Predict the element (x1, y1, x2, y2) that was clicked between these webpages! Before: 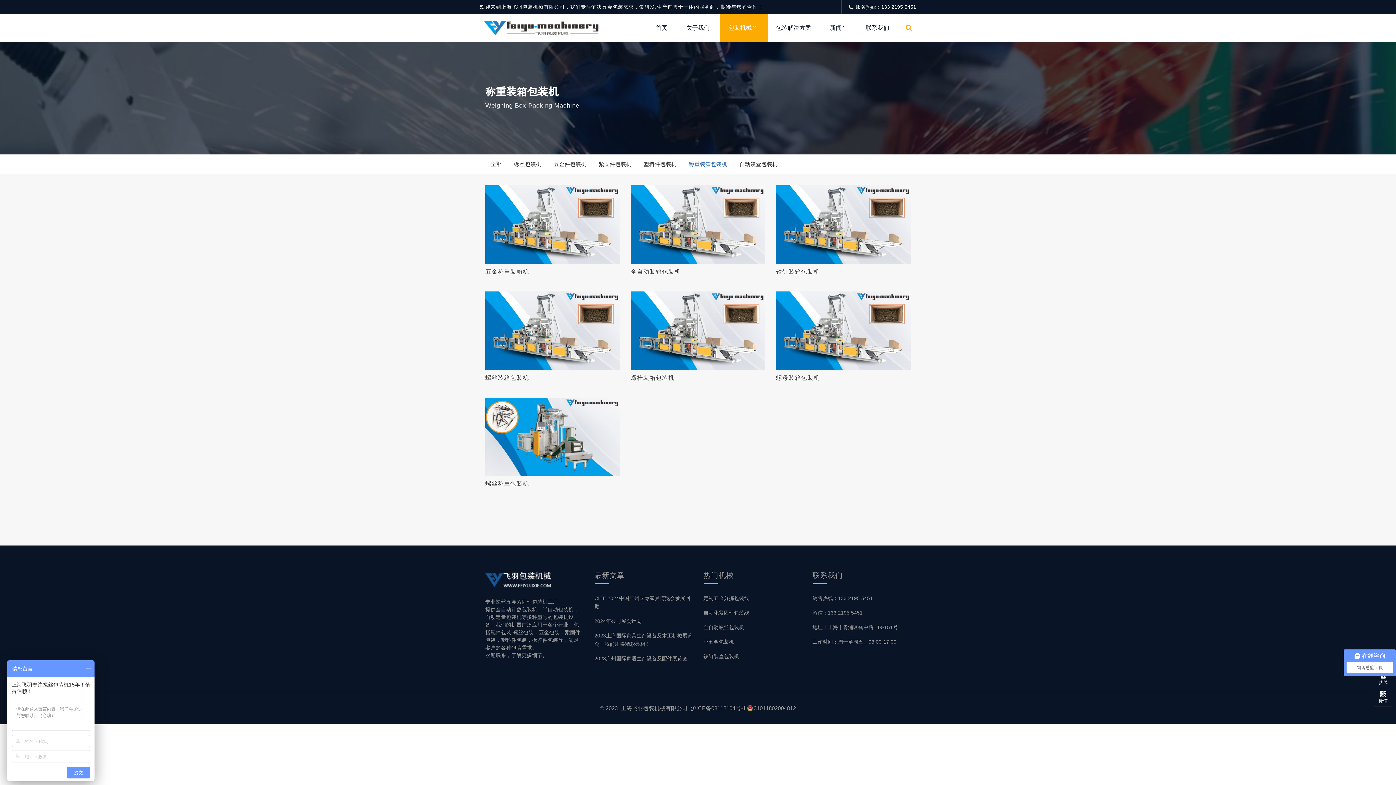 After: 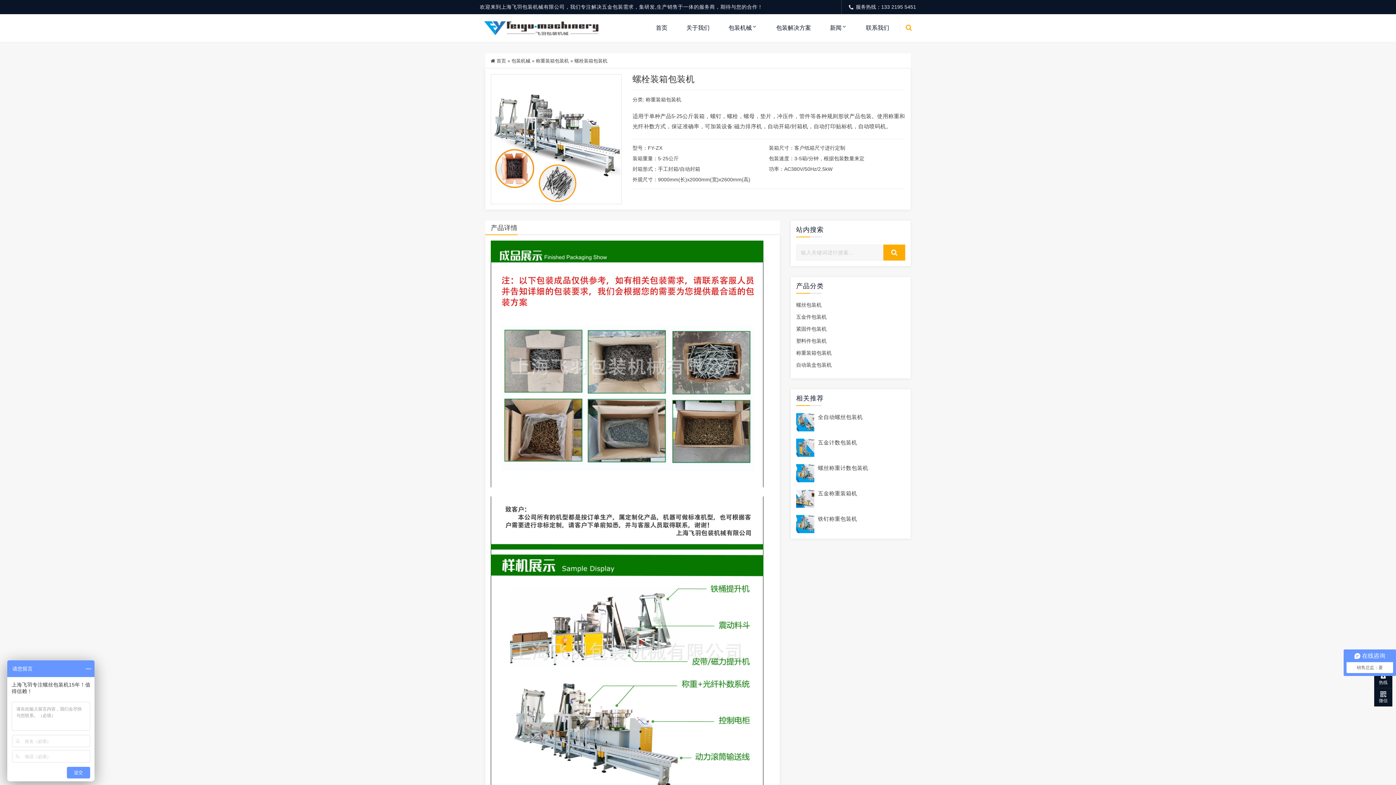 Action: bbox: (630, 374, 765, 381) label: 螺栓装箱包装机